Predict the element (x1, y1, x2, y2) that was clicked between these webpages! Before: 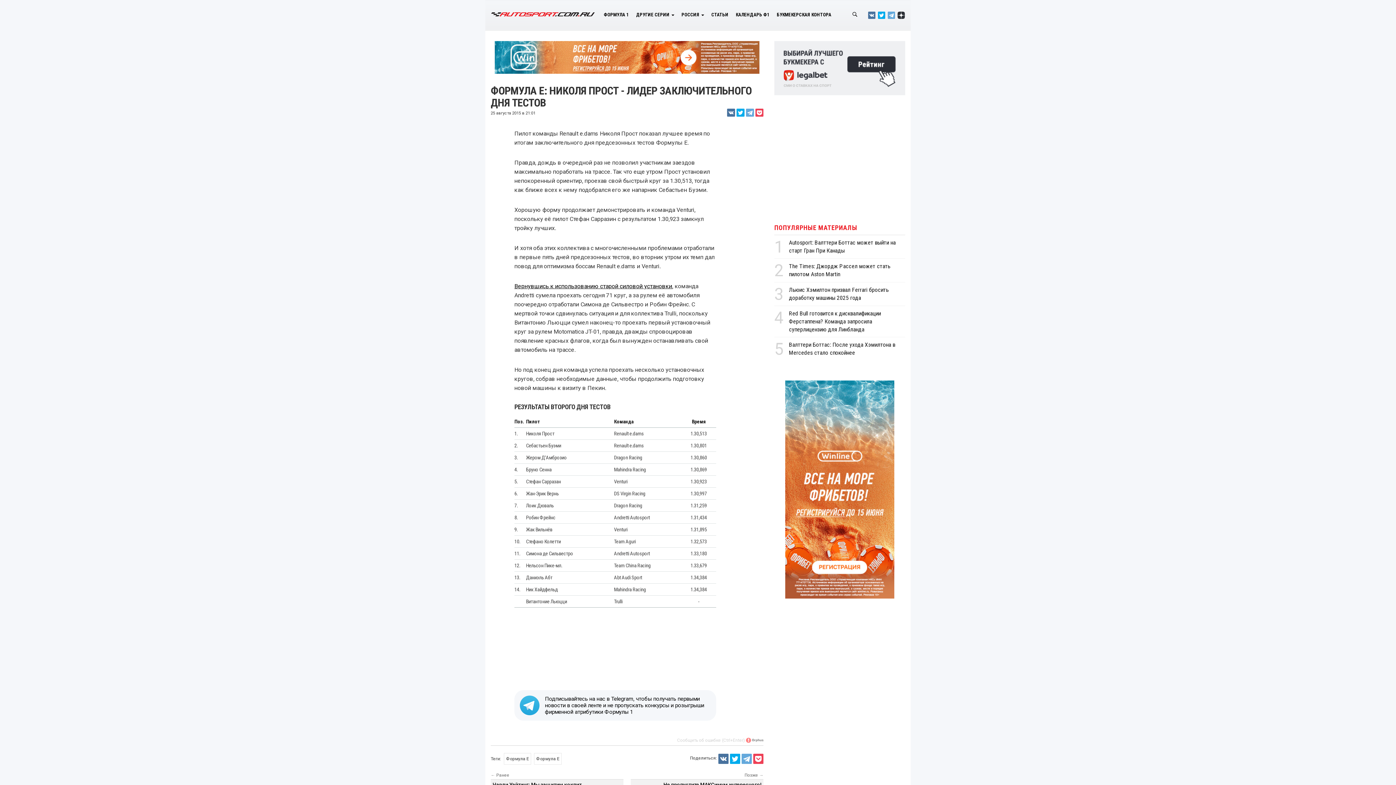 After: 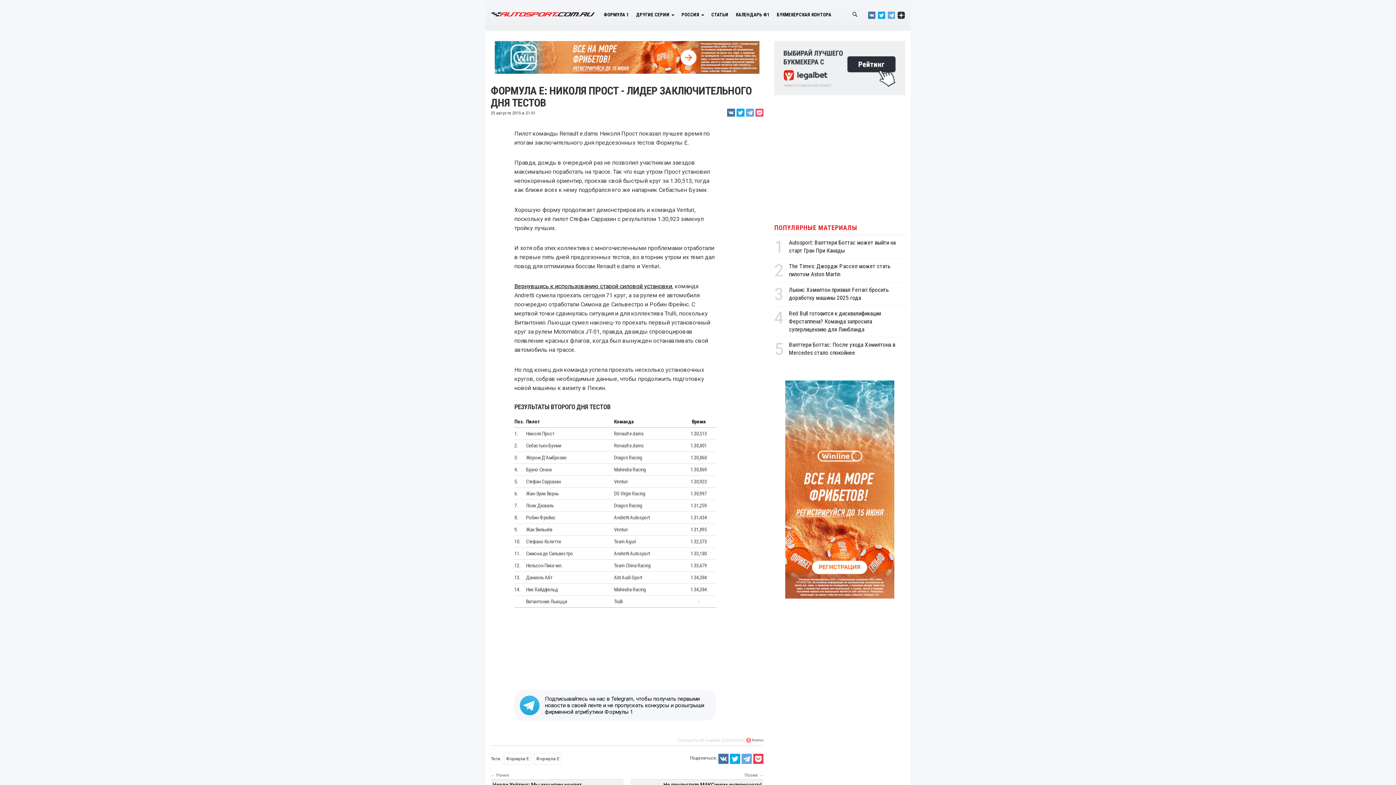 Action: bbox: (755, 108, 763, 116)